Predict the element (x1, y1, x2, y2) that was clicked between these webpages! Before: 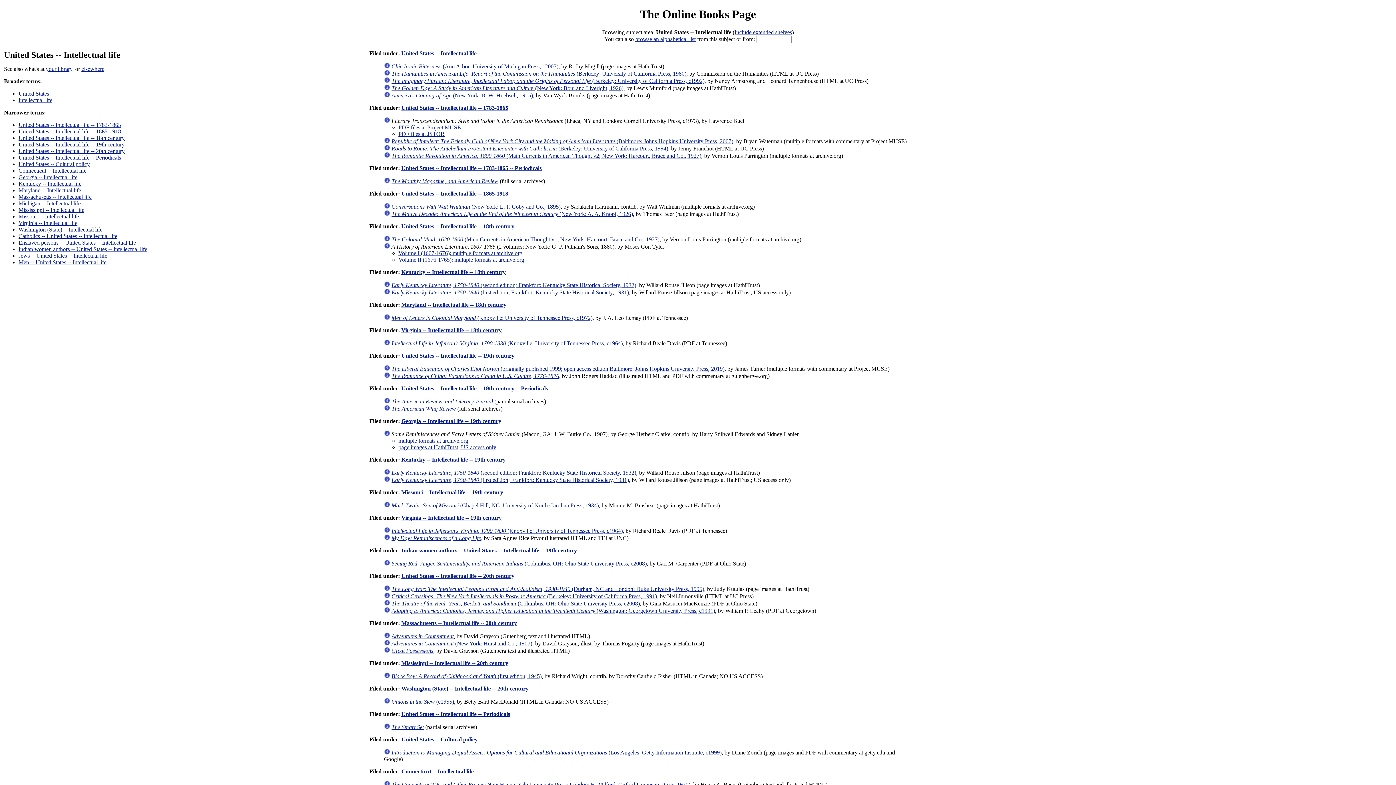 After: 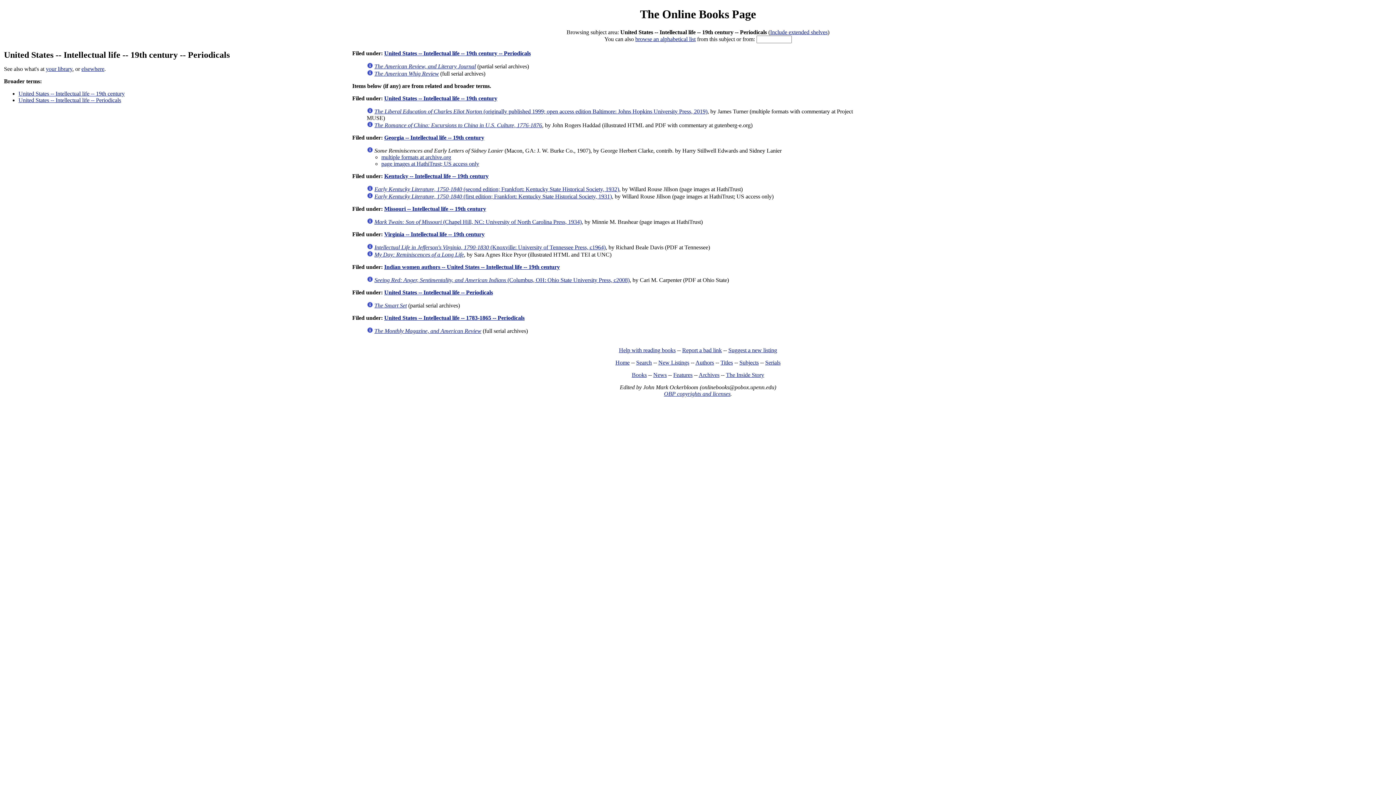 Action: bbox: (401, 385, 548, 391) label: United States -- Intellectual life -- 19th century -- Periodicals